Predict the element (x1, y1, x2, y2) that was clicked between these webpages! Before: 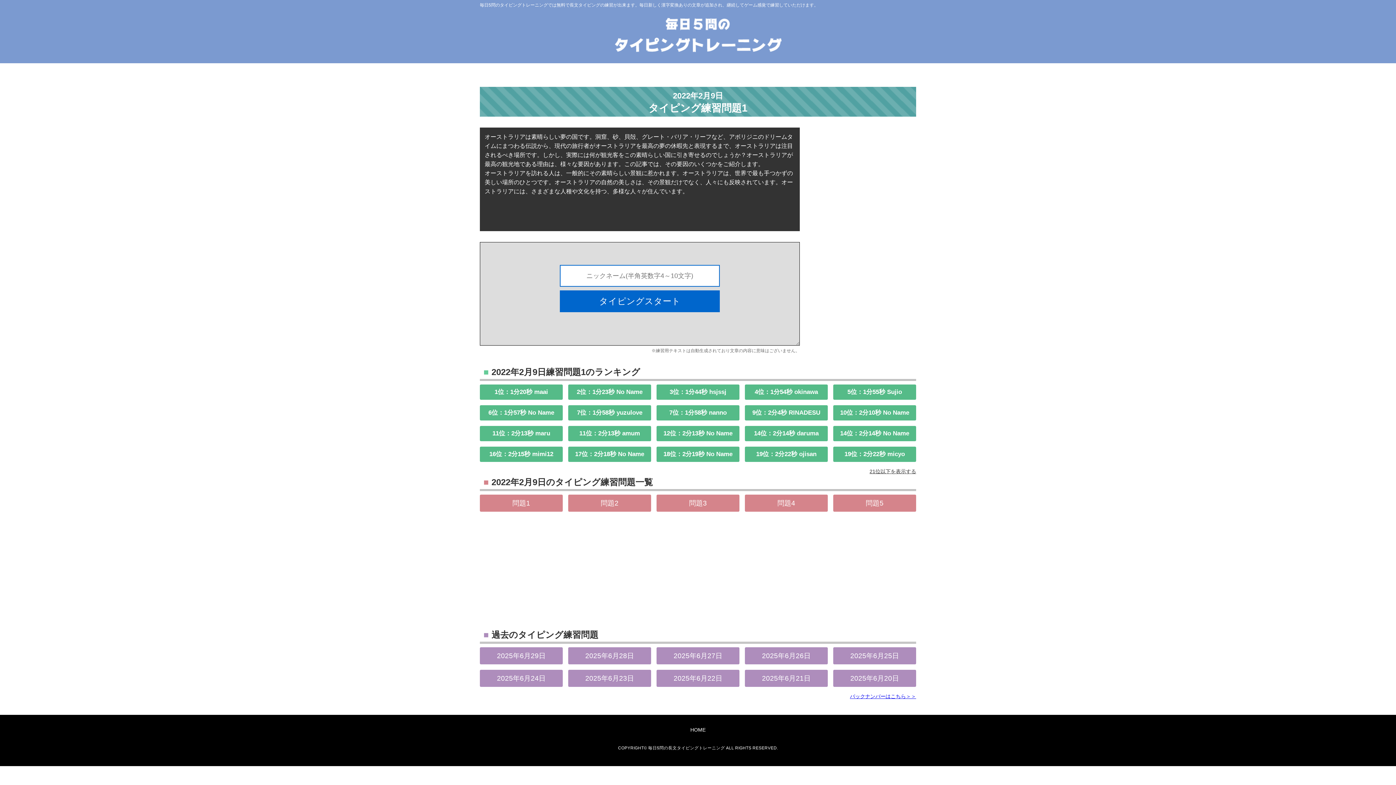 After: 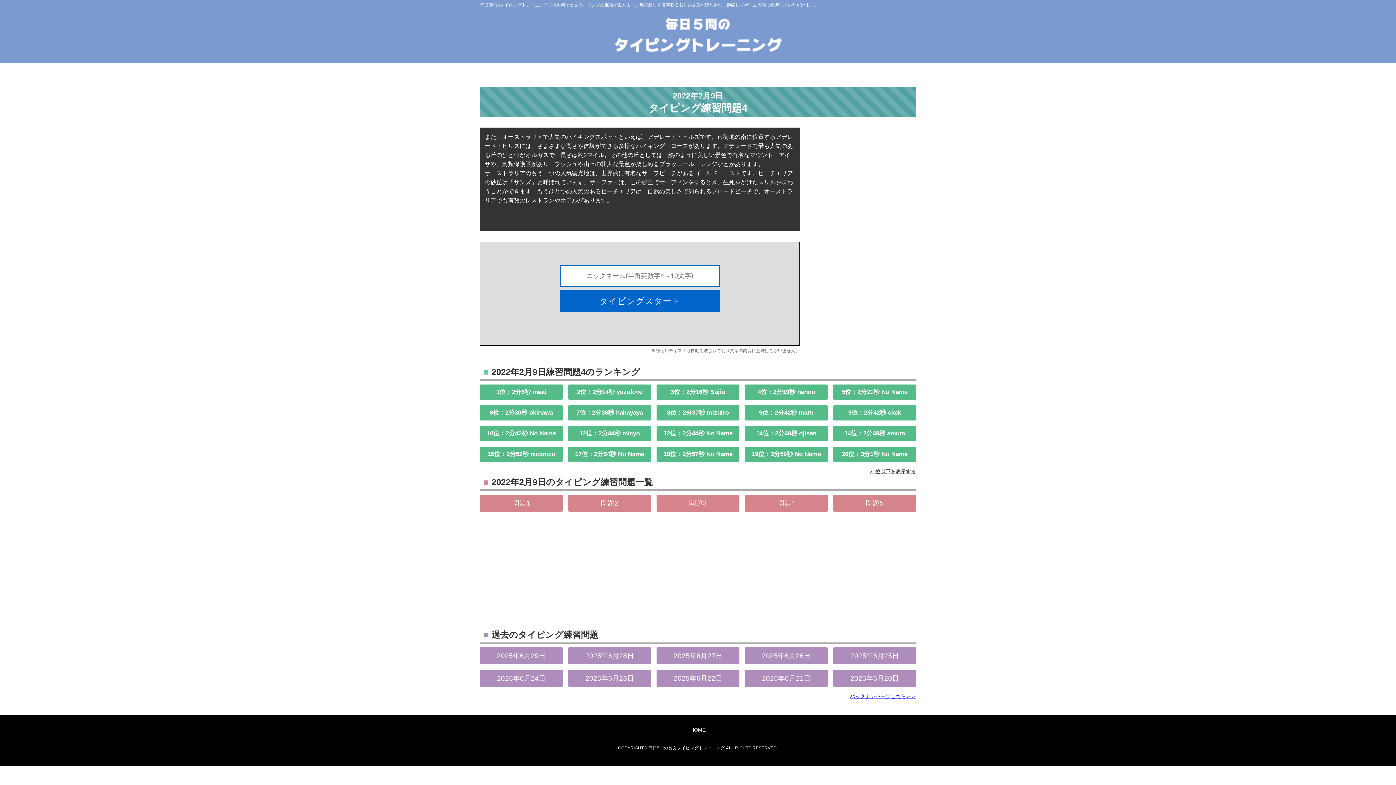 Action: label: 問題4 bbox: (745, 494, 828, 512)